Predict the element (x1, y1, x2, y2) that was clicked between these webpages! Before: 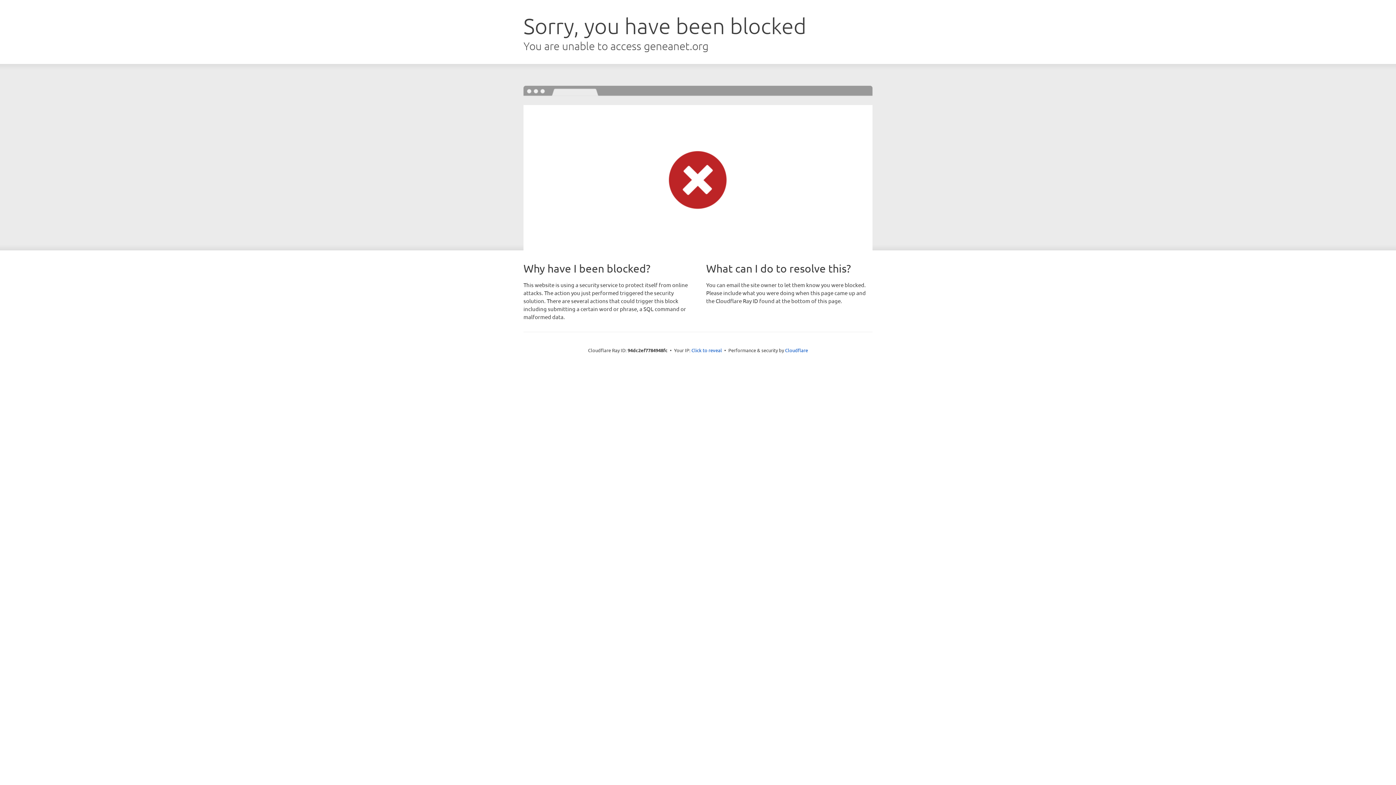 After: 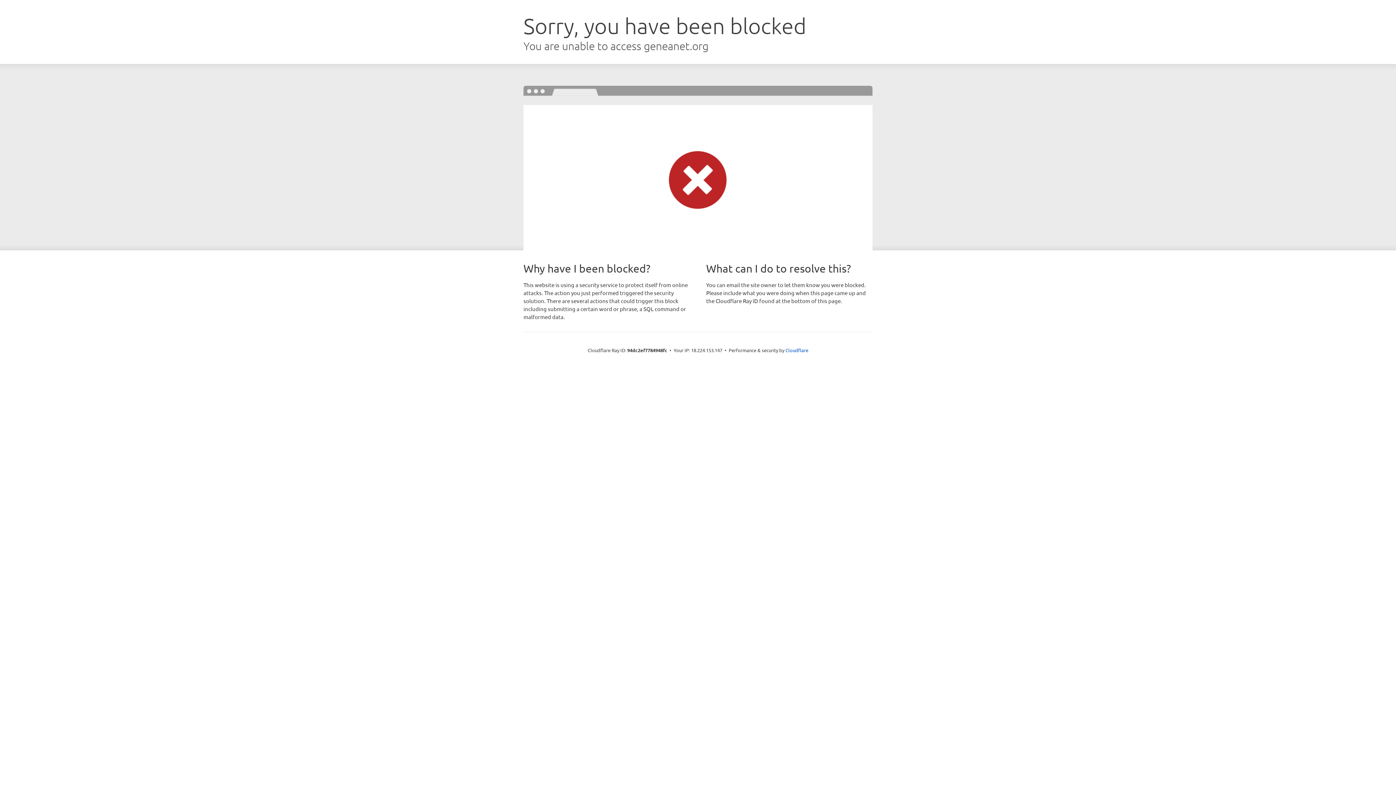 Action: bbox: (691, 346, 722, 353) label: Click to reveal